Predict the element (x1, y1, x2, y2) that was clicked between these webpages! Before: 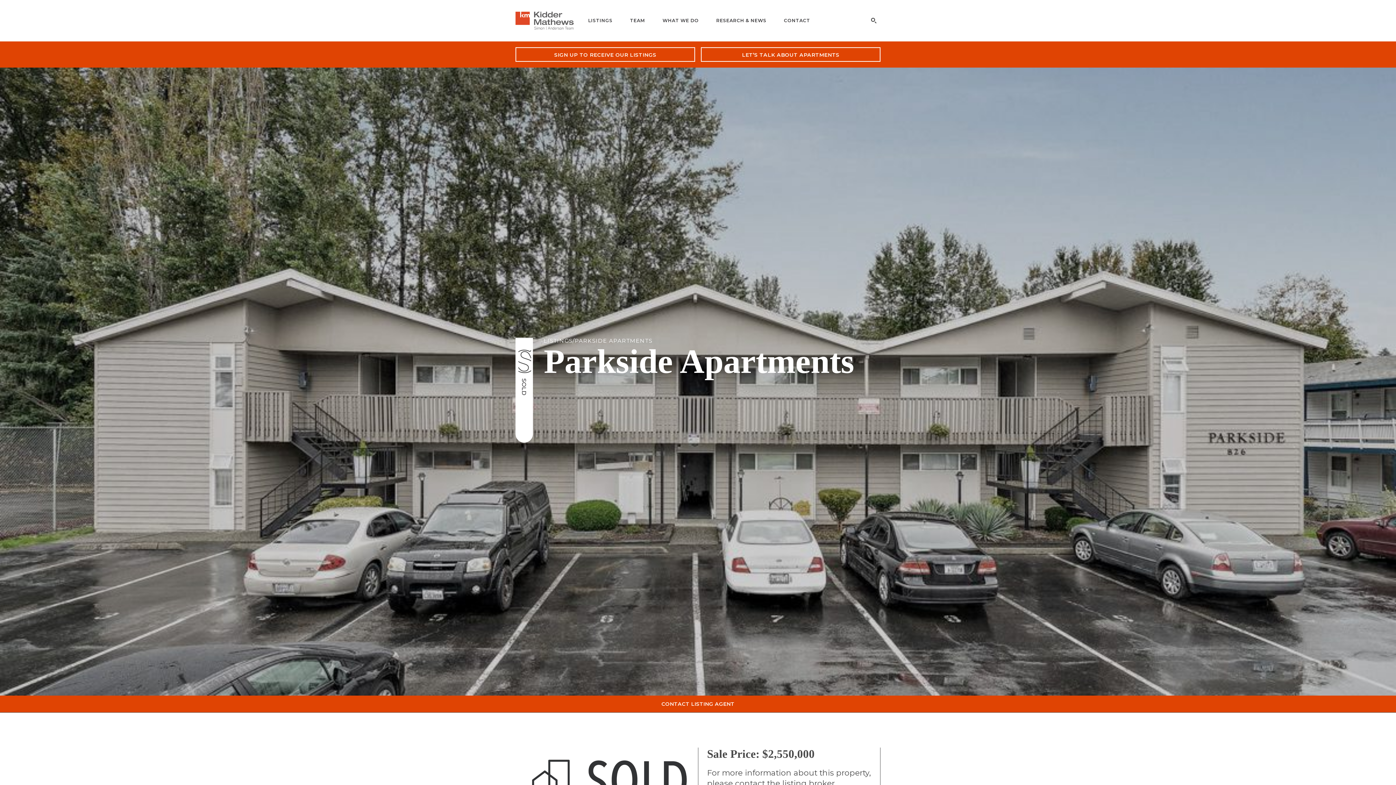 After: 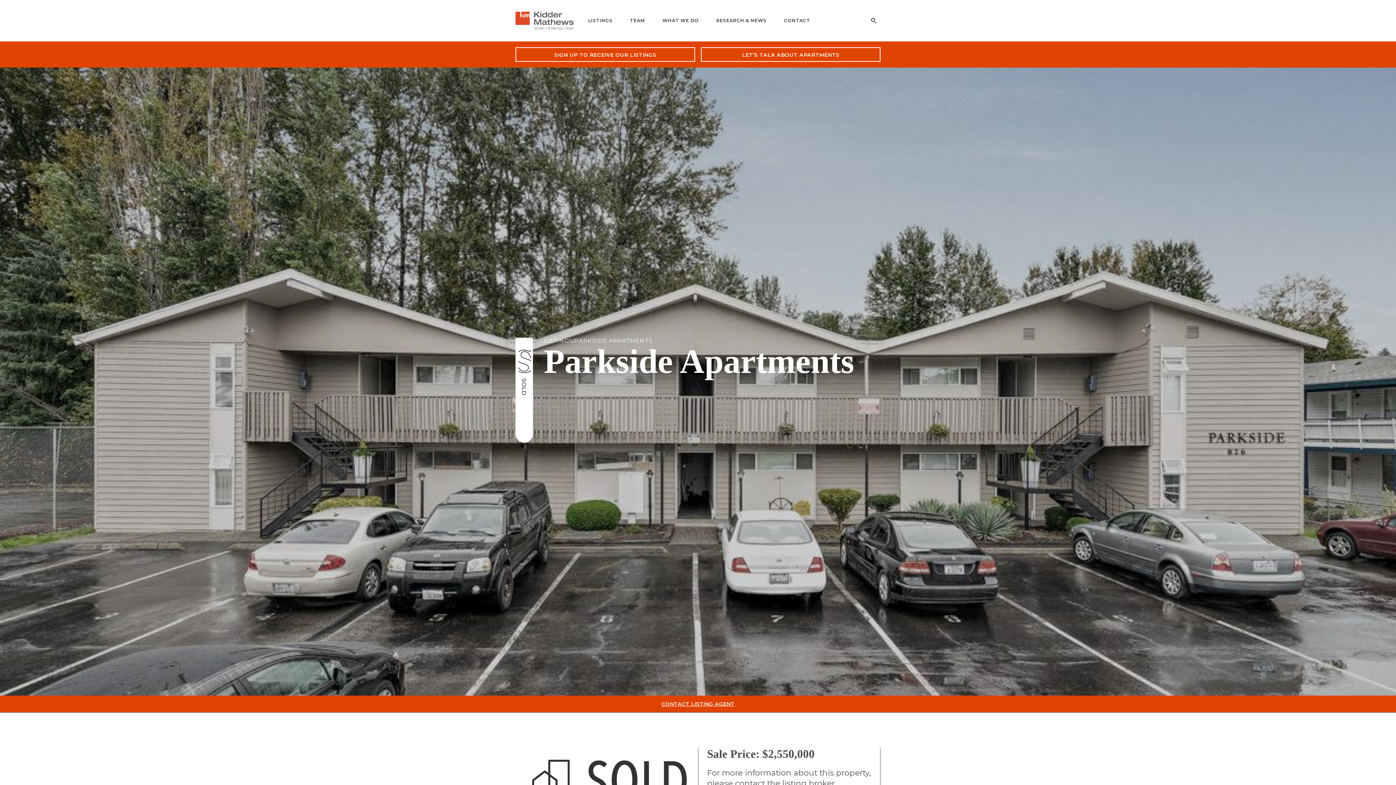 Action: label: CONTACT LISTING AGENT bbox: (349, 695, 1047, 712)